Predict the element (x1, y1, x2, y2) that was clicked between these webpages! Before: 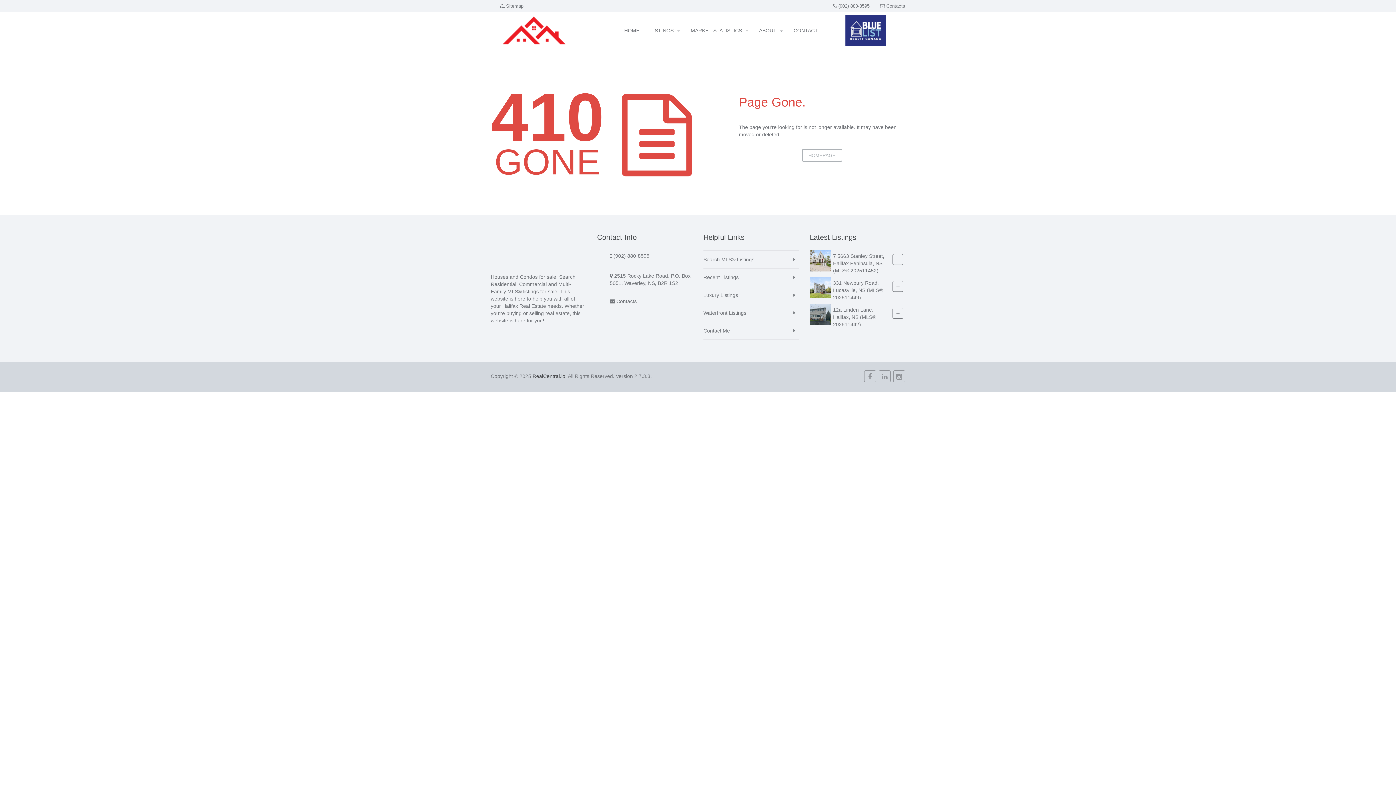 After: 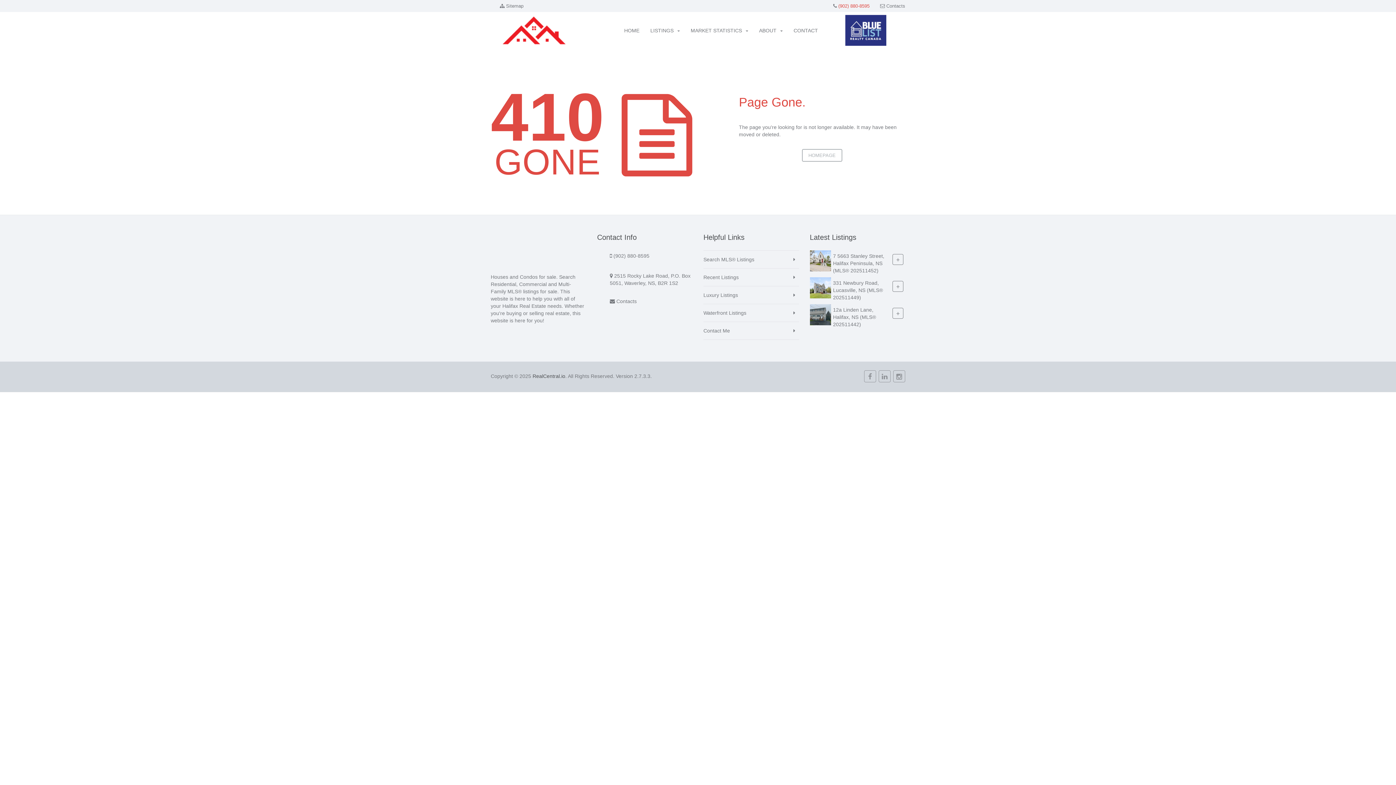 Action: label: (902) 880-8595 bbox: (838, 3, 869, 8)